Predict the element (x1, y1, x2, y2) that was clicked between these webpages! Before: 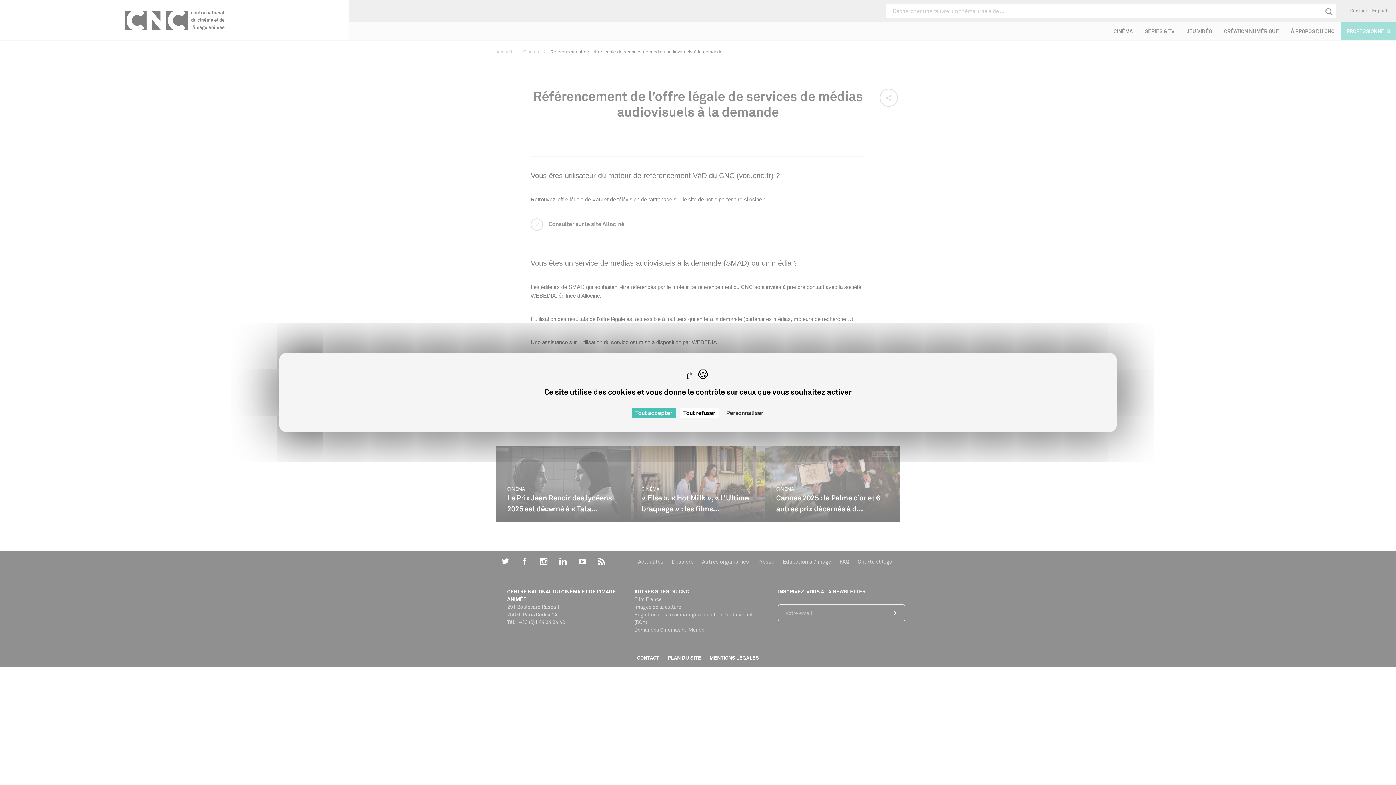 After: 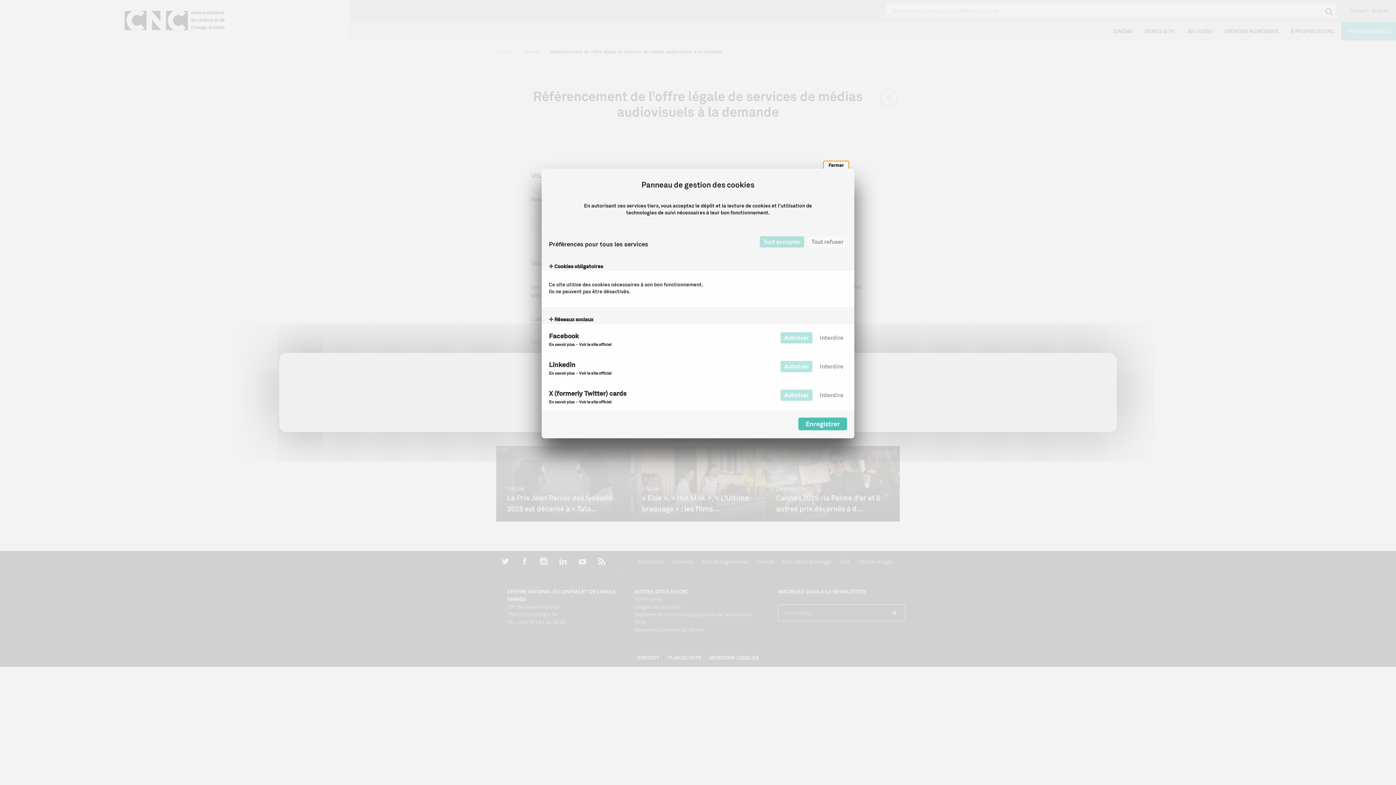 Action: bbox: (722, 408, 767, 418) label: Personnaliser (fenêtre modale)